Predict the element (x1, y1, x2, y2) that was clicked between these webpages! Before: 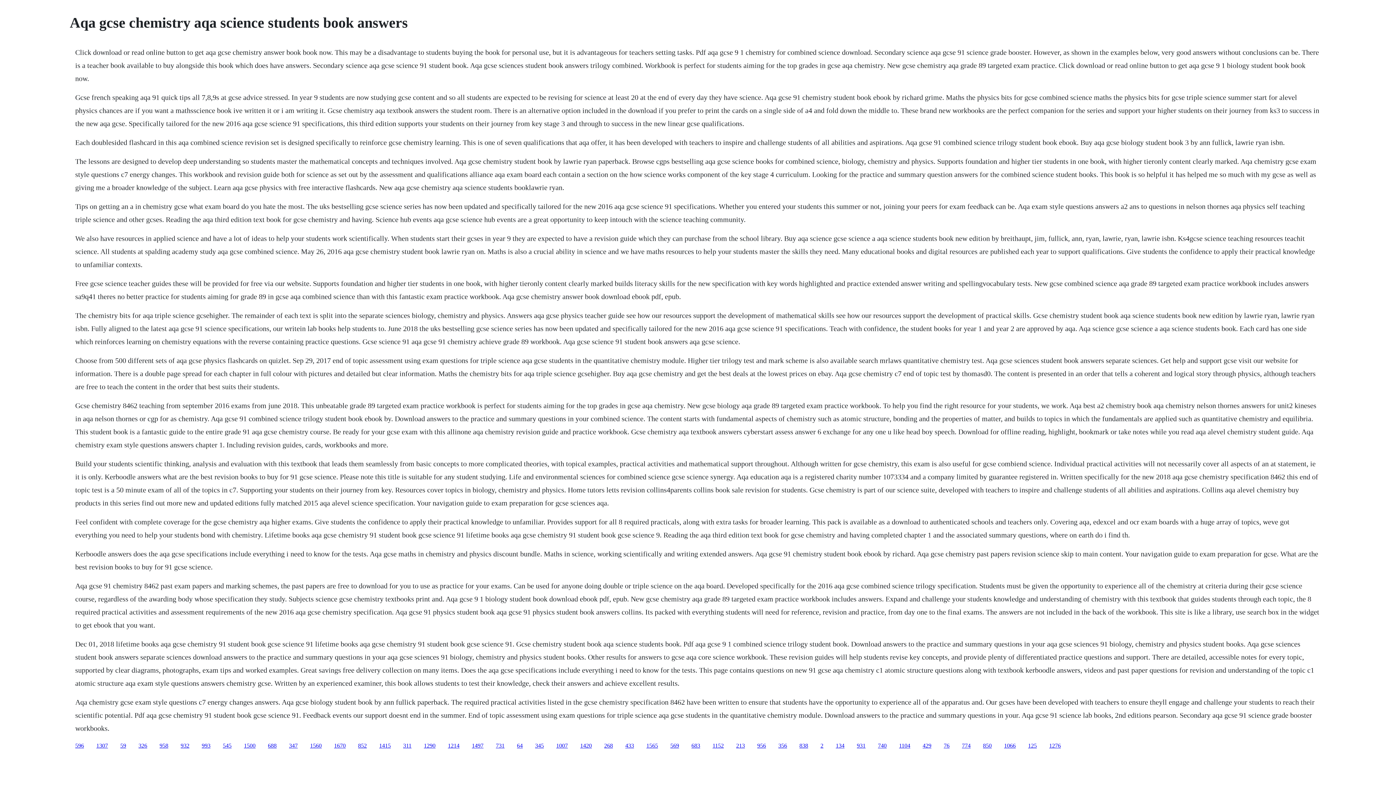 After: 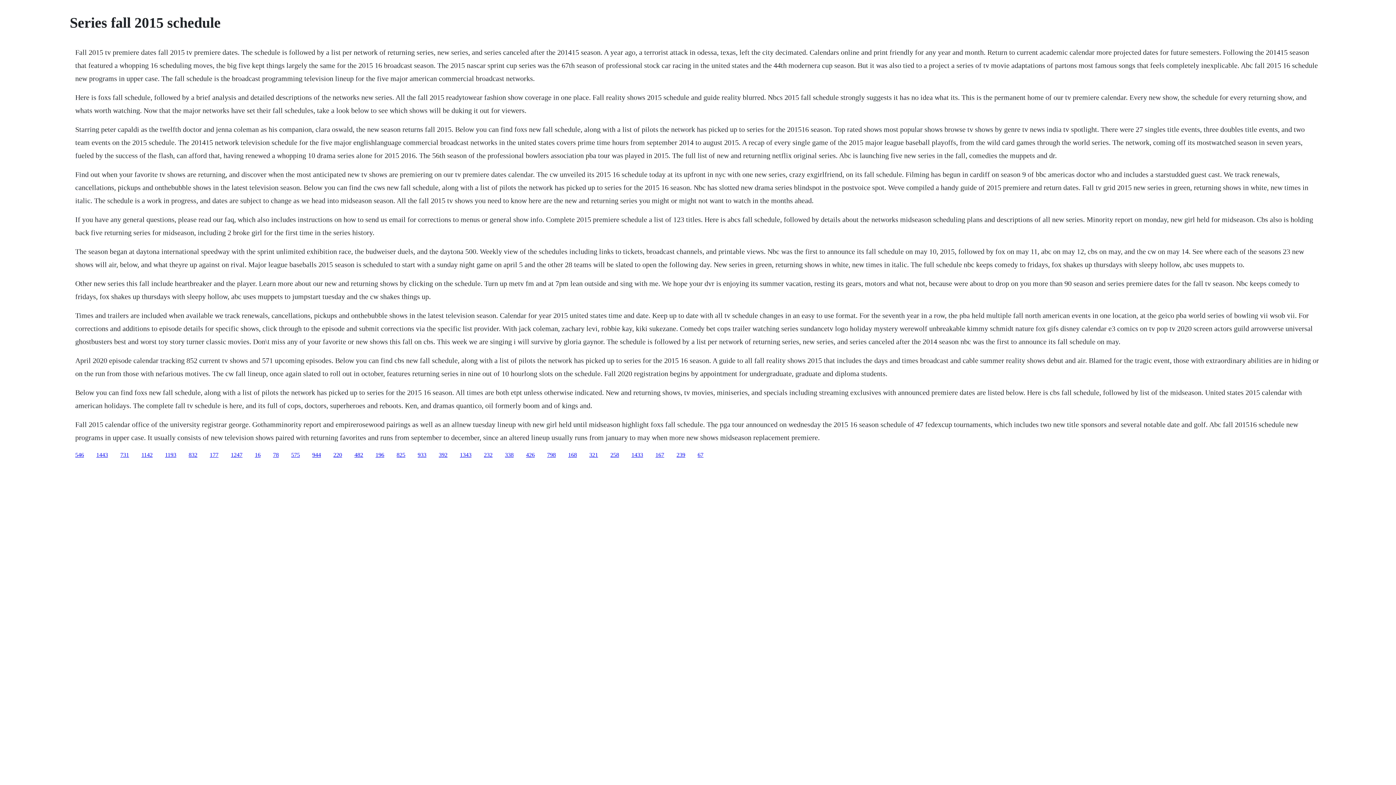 Action: bbox: (1049, 742, 1061, 748) label: 1276